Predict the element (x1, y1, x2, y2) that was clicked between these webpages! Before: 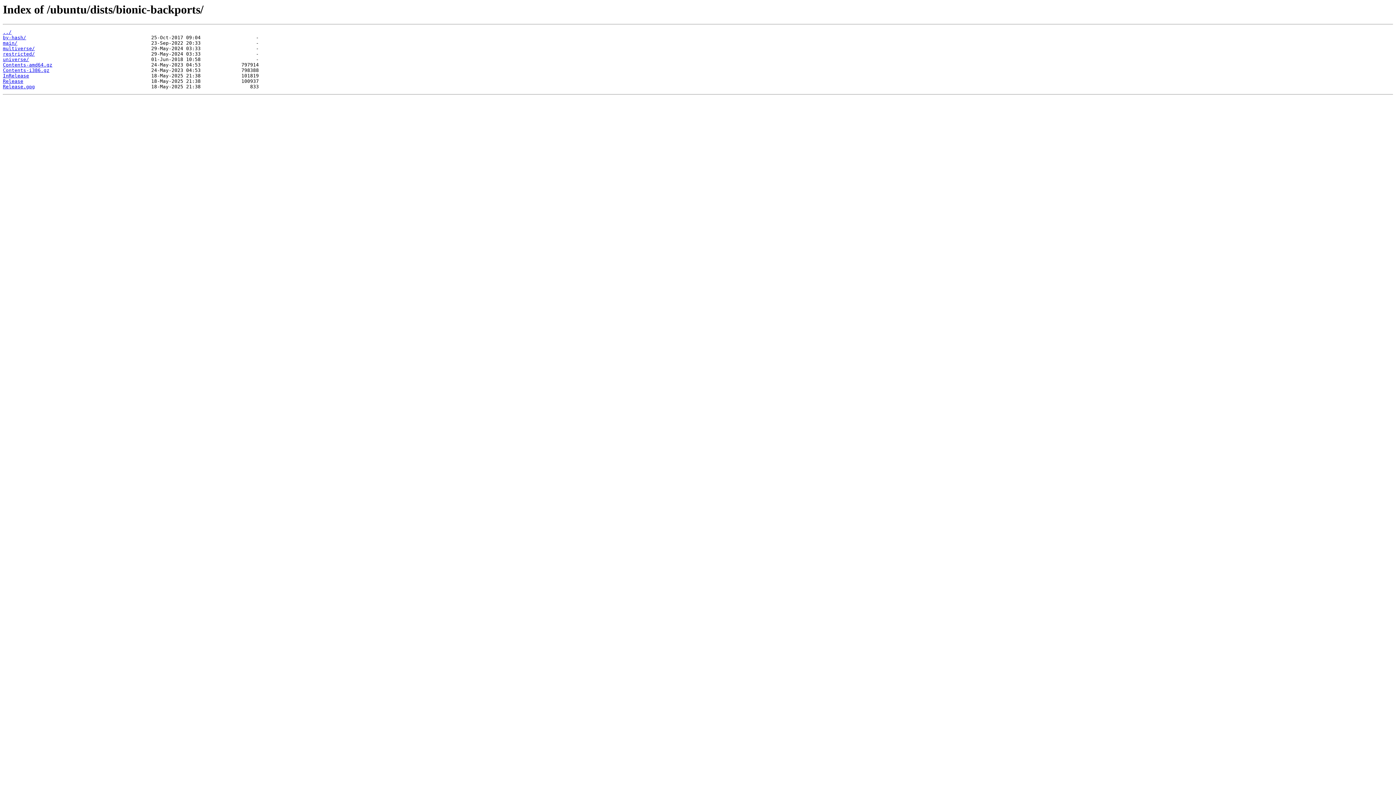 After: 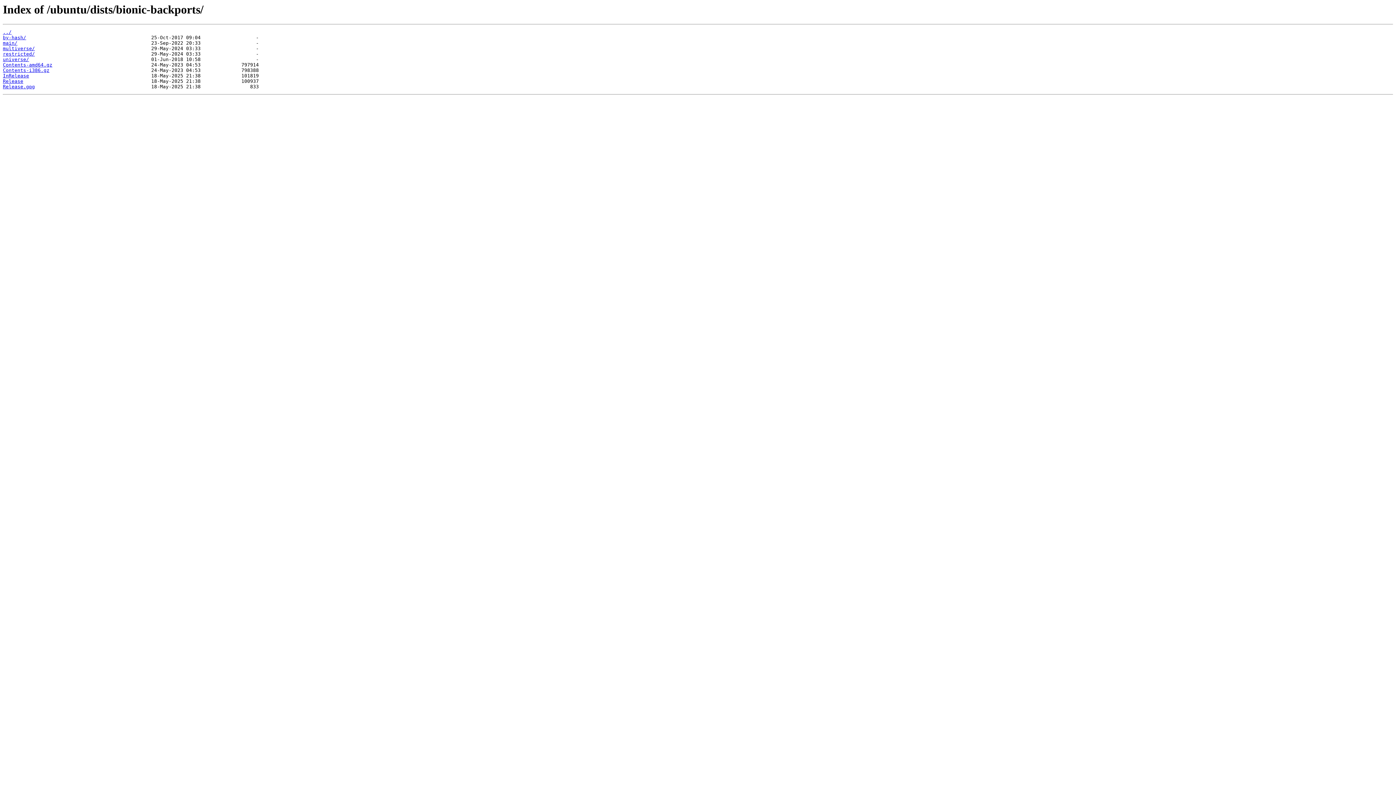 Action: label: Release bbox: (2, 78, 23, 84)